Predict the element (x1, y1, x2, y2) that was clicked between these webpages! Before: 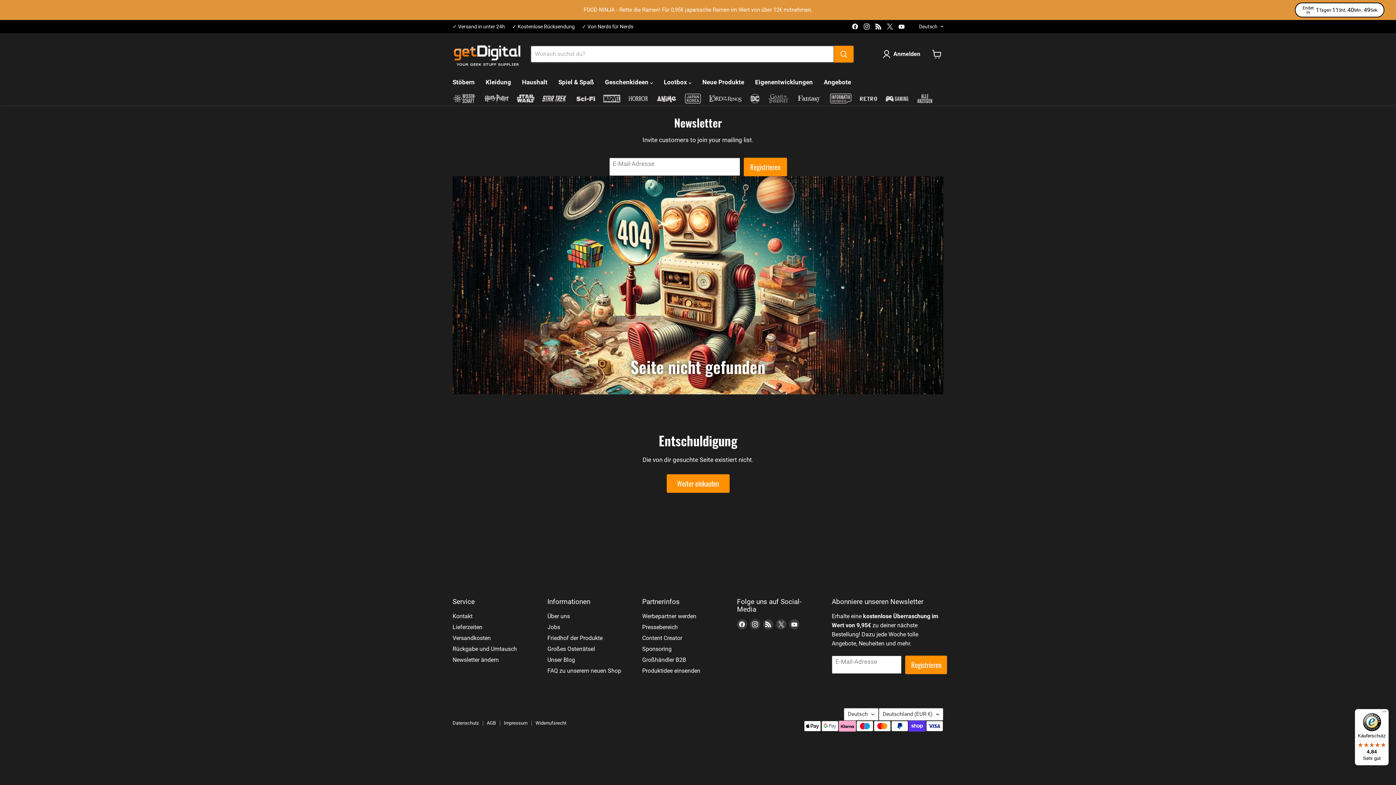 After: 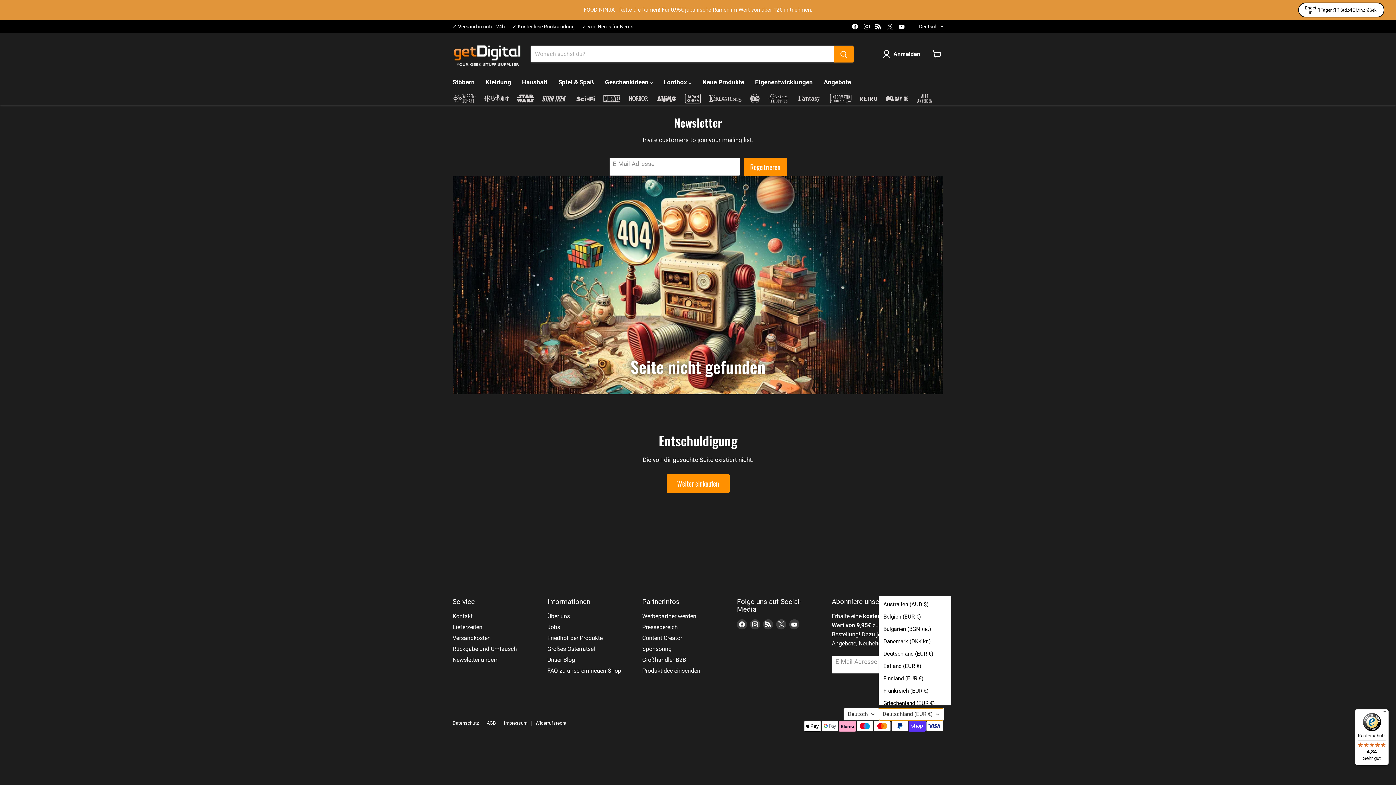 Action: bbox: (878, 708, 943, 721) label: Deutschland (EUR €)